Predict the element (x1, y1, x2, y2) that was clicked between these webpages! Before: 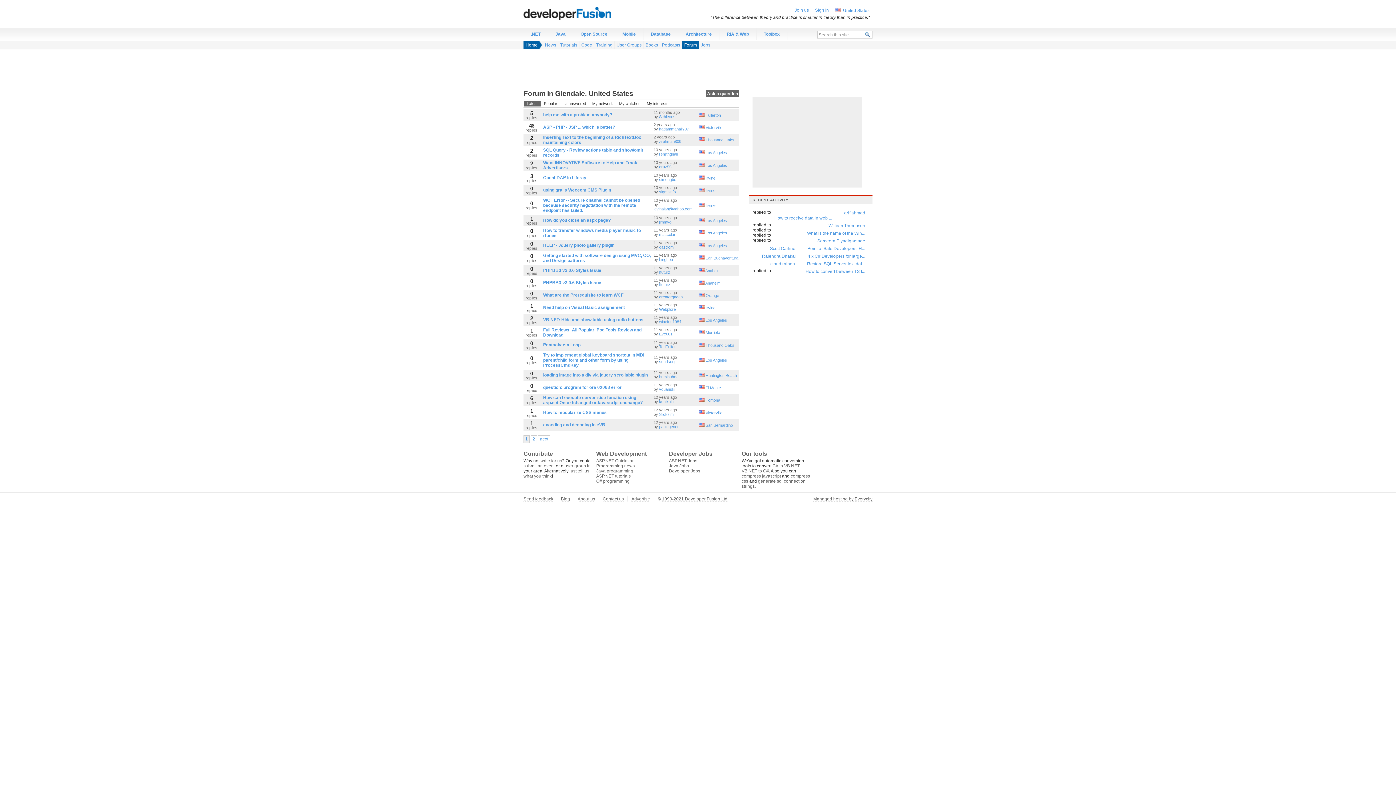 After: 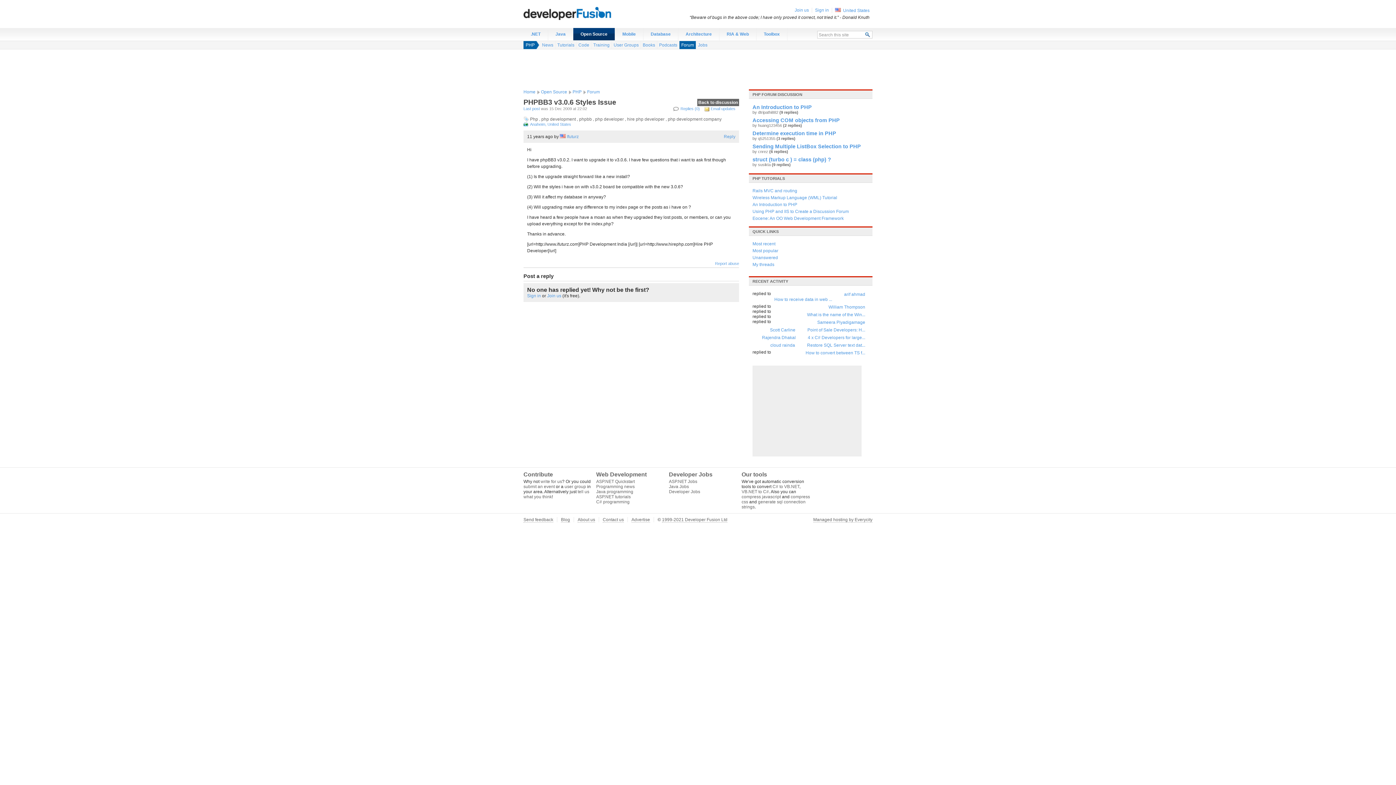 Action: label: PHPBB3 v3.0.6 Styles Issue bbox: (543, 280, 601, 285)